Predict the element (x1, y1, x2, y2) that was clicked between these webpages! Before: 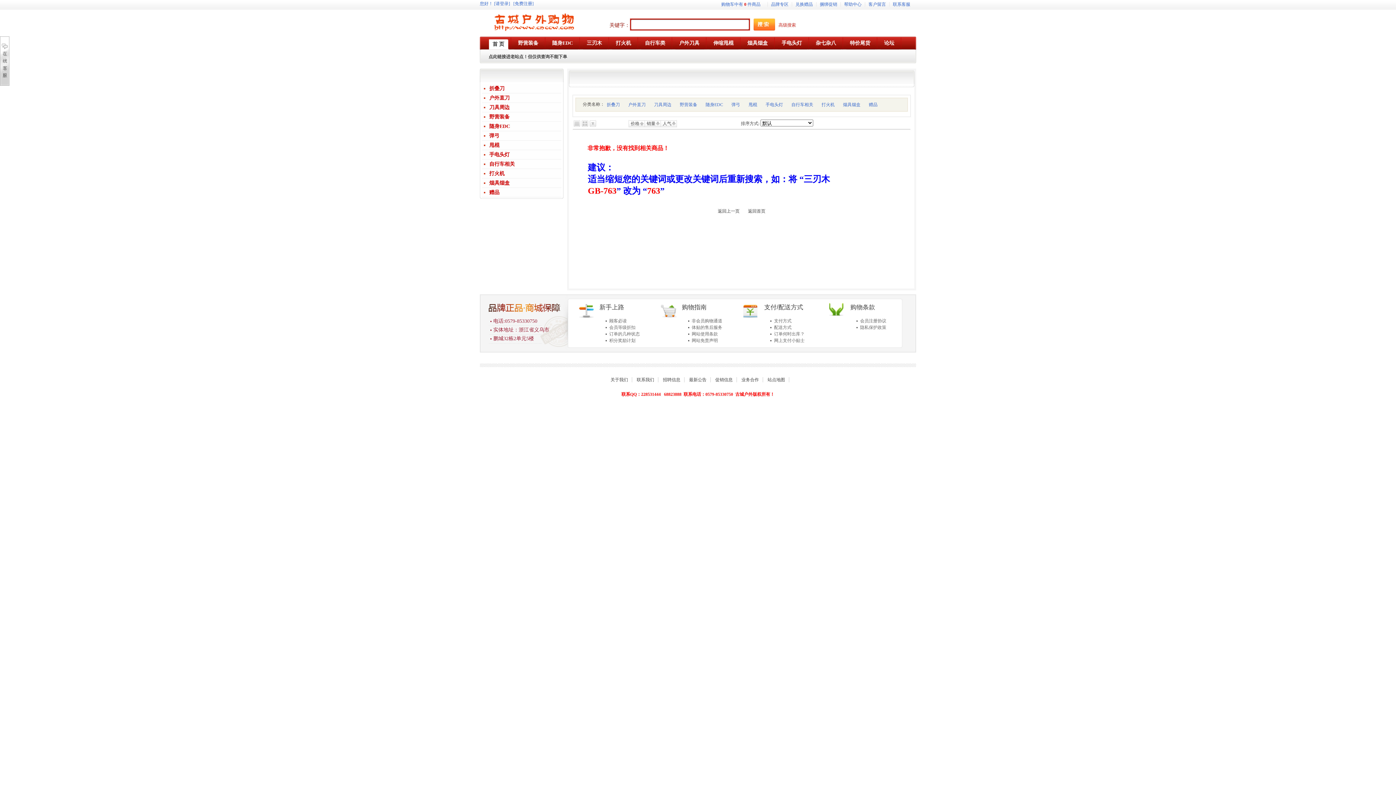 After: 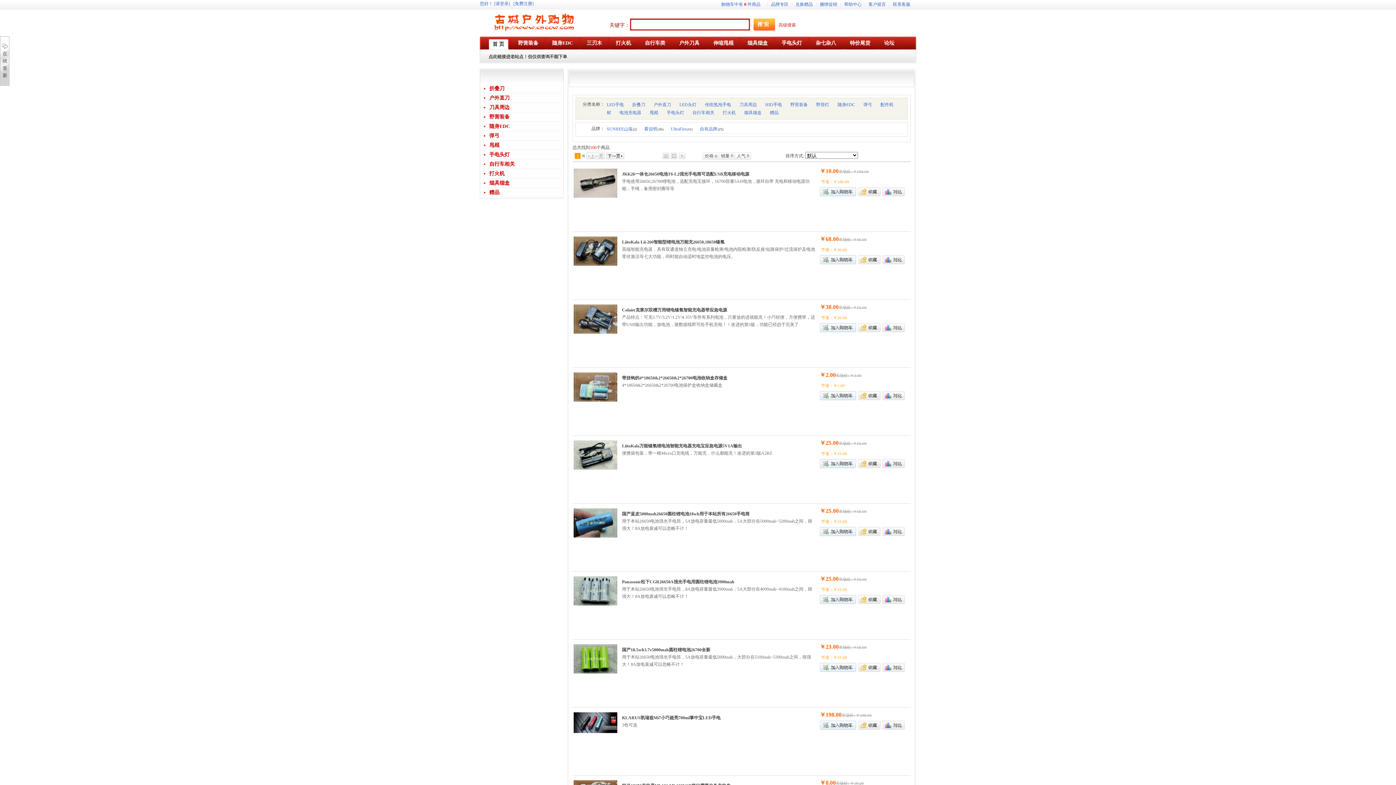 Action: label: 手电头灯 bbox: (765, 102, 783, 107)